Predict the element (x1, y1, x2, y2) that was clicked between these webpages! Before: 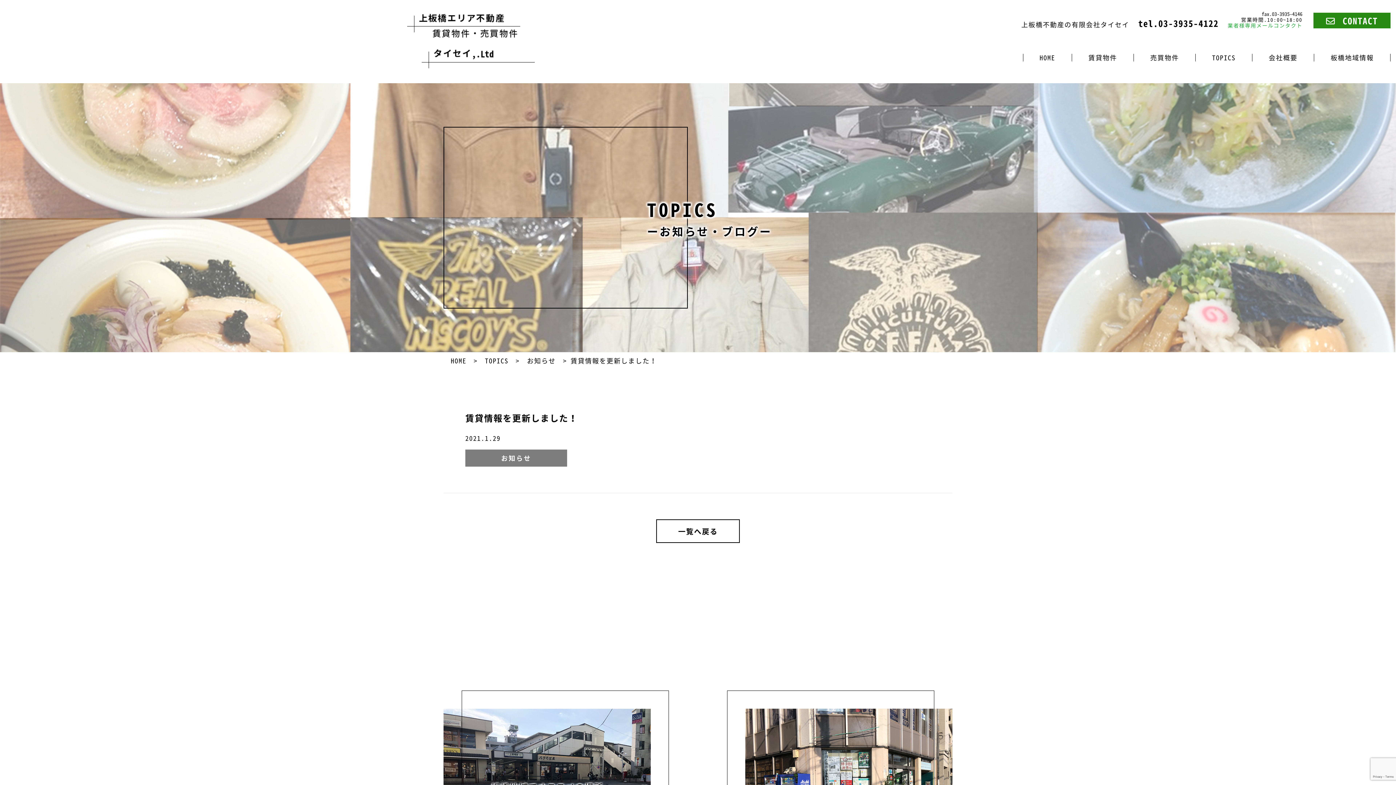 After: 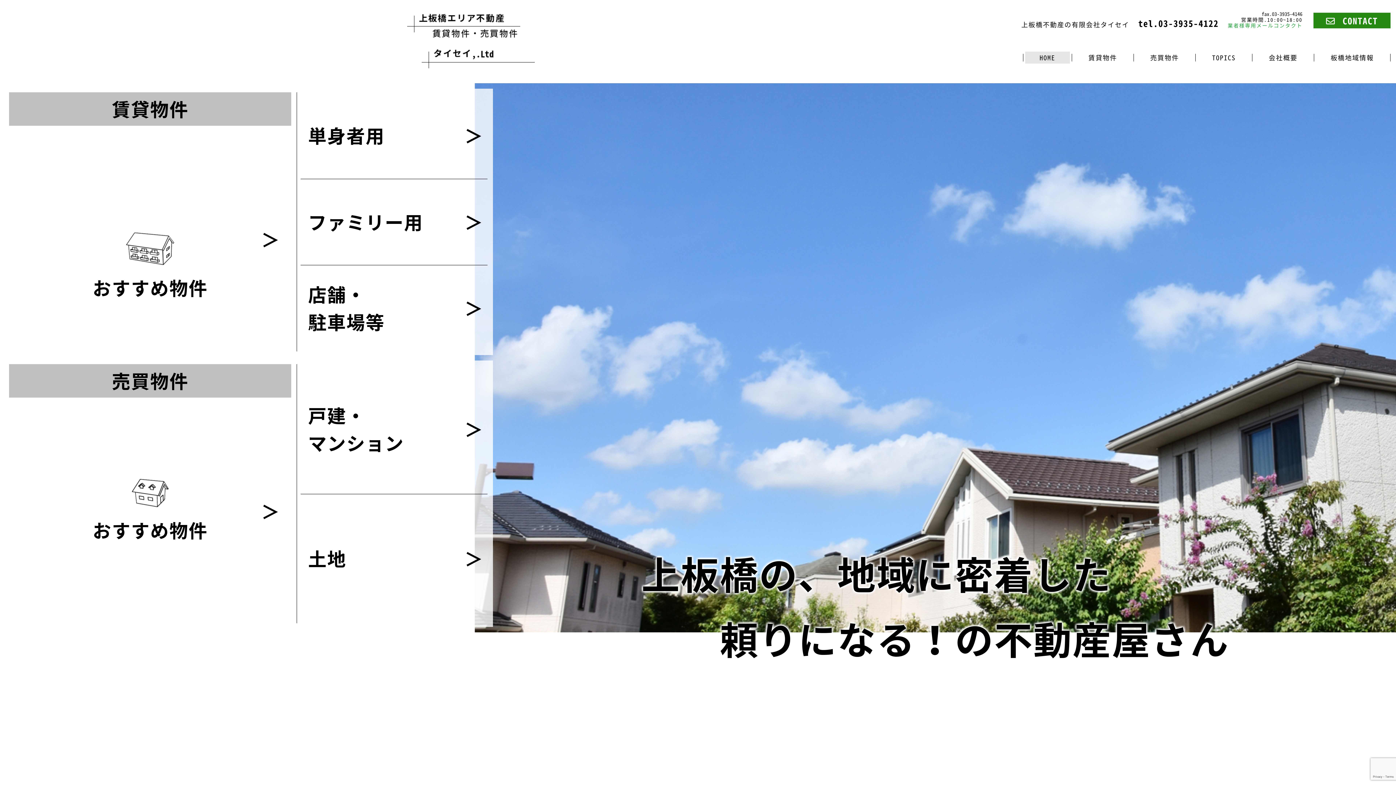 Action: bbox: (407, 60, 534, 70)